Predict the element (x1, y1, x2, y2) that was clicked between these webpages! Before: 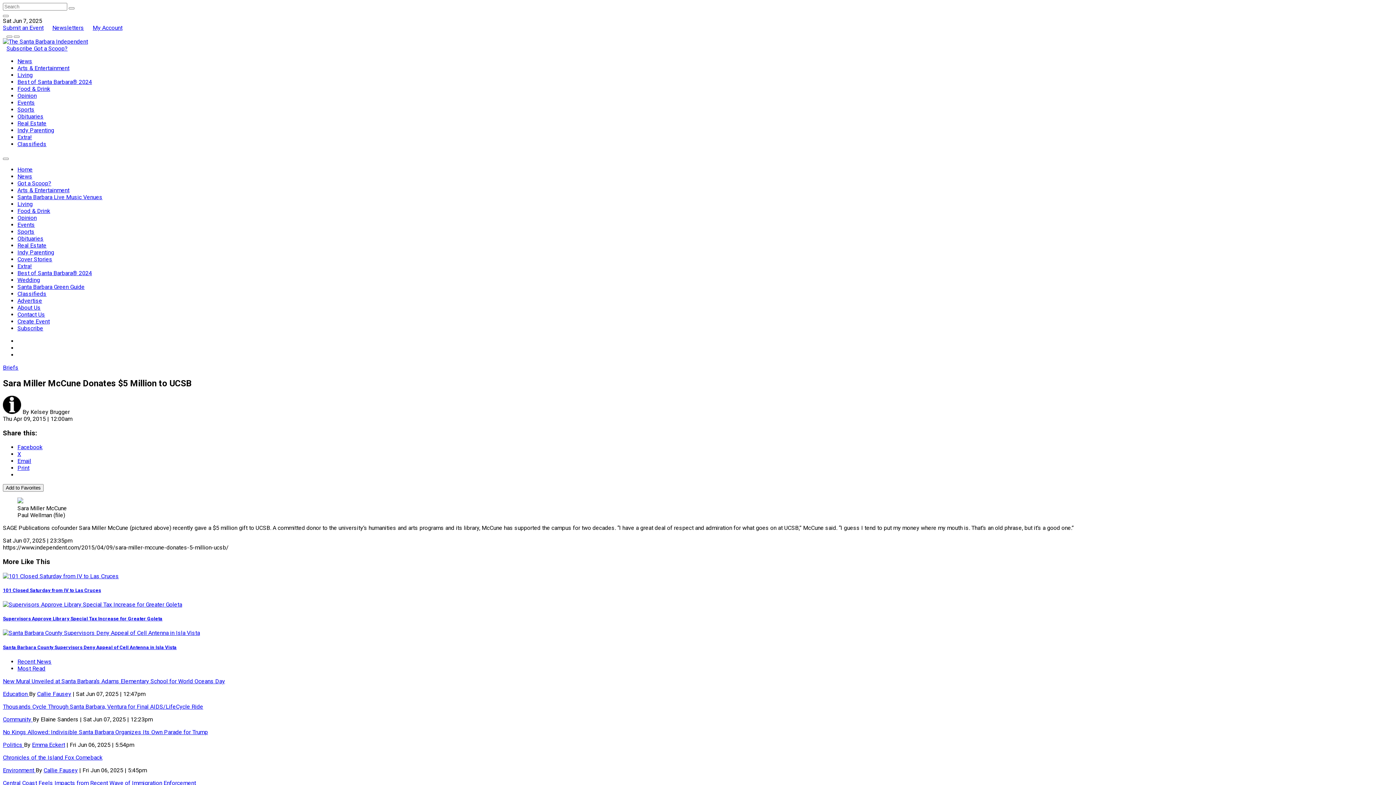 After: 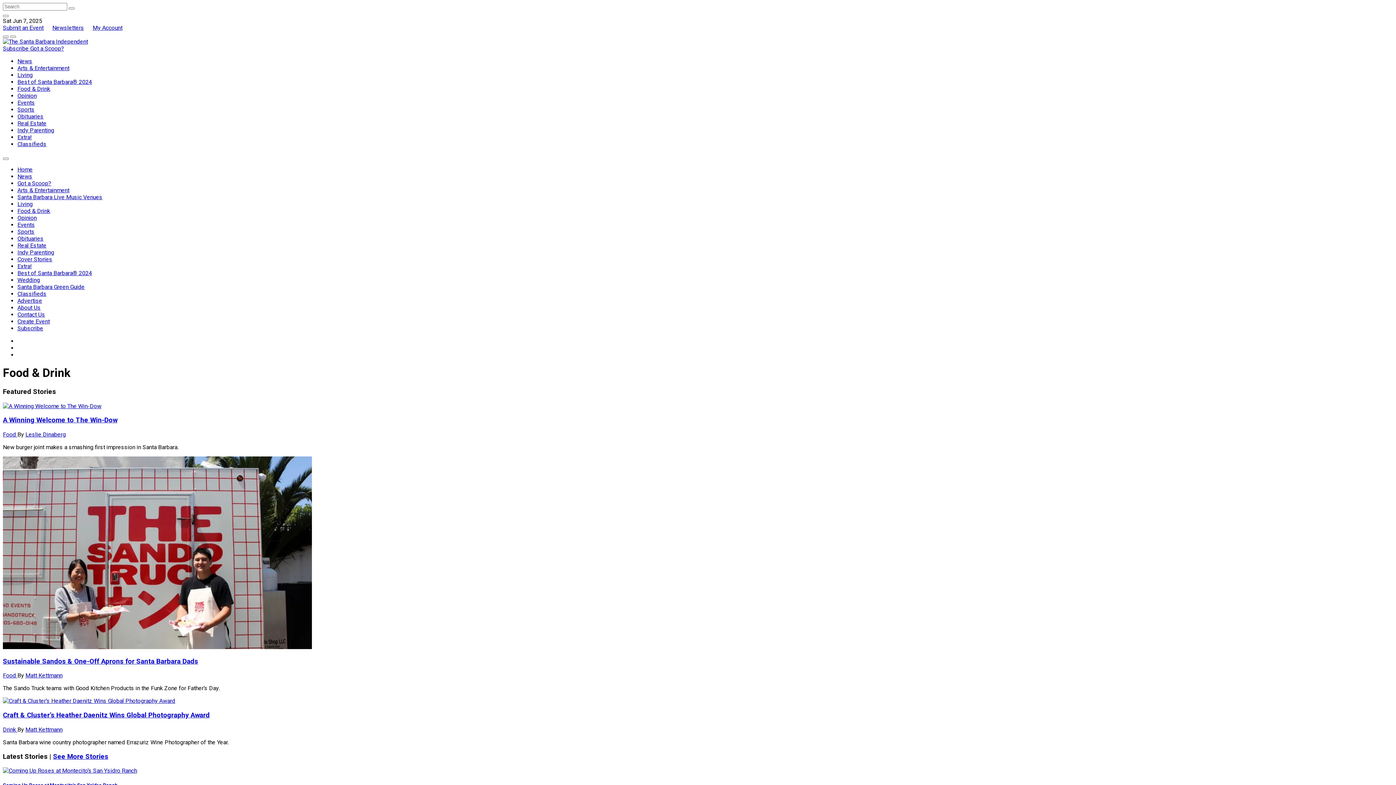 Action: bbox: (17, 85, 50, 92) label: Food & Drink